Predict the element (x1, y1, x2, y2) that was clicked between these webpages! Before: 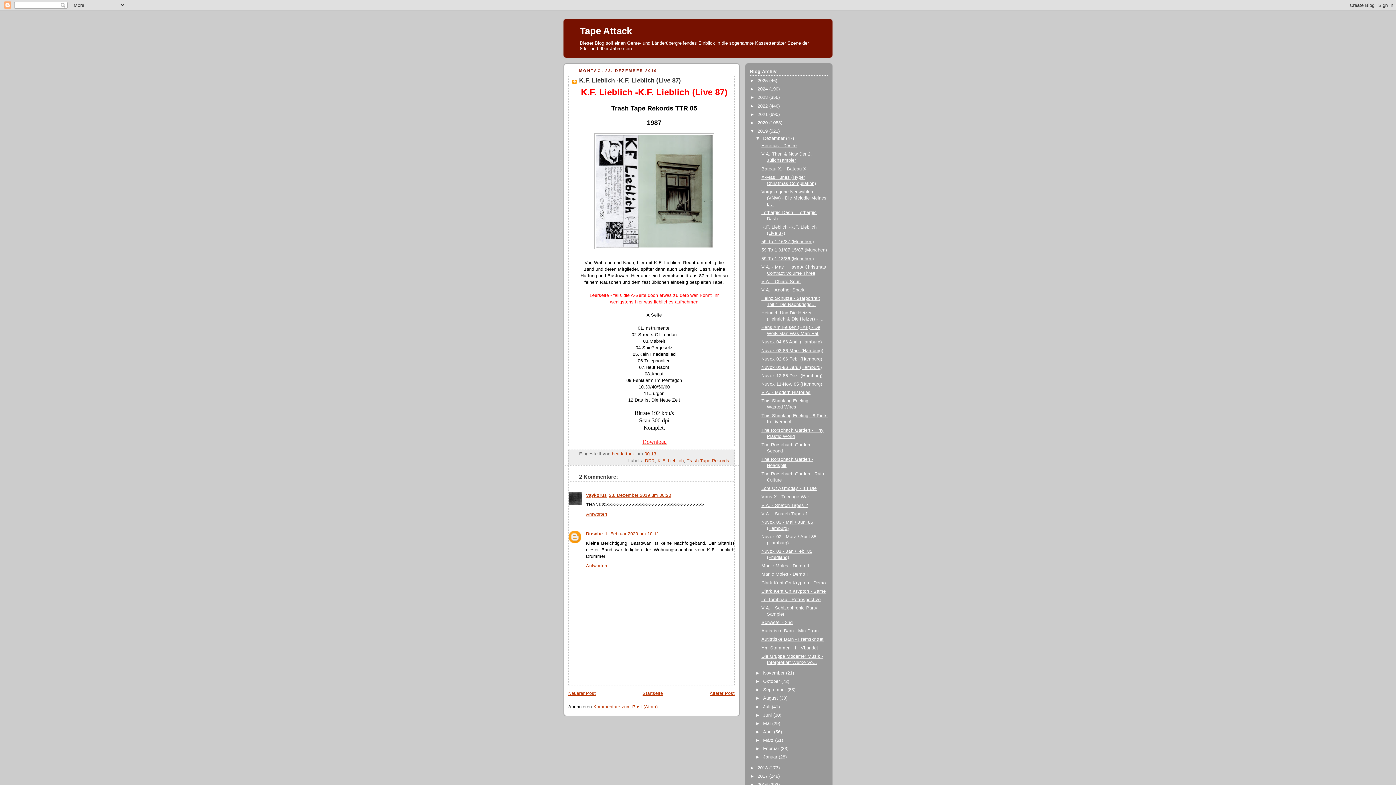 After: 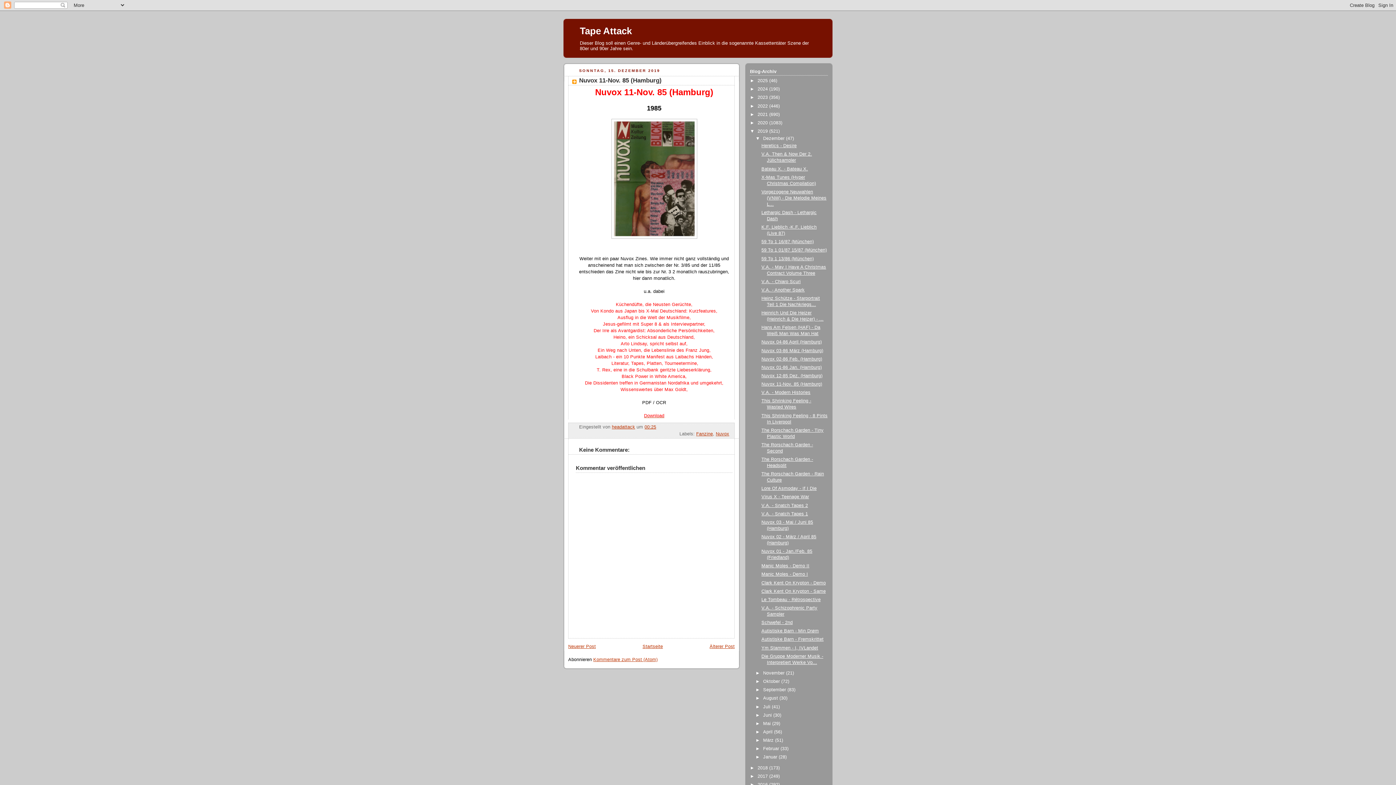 Action: bbox: (761, 381, 822, 386) label: Nuvox 11-Nov. 85 (Hamburg)